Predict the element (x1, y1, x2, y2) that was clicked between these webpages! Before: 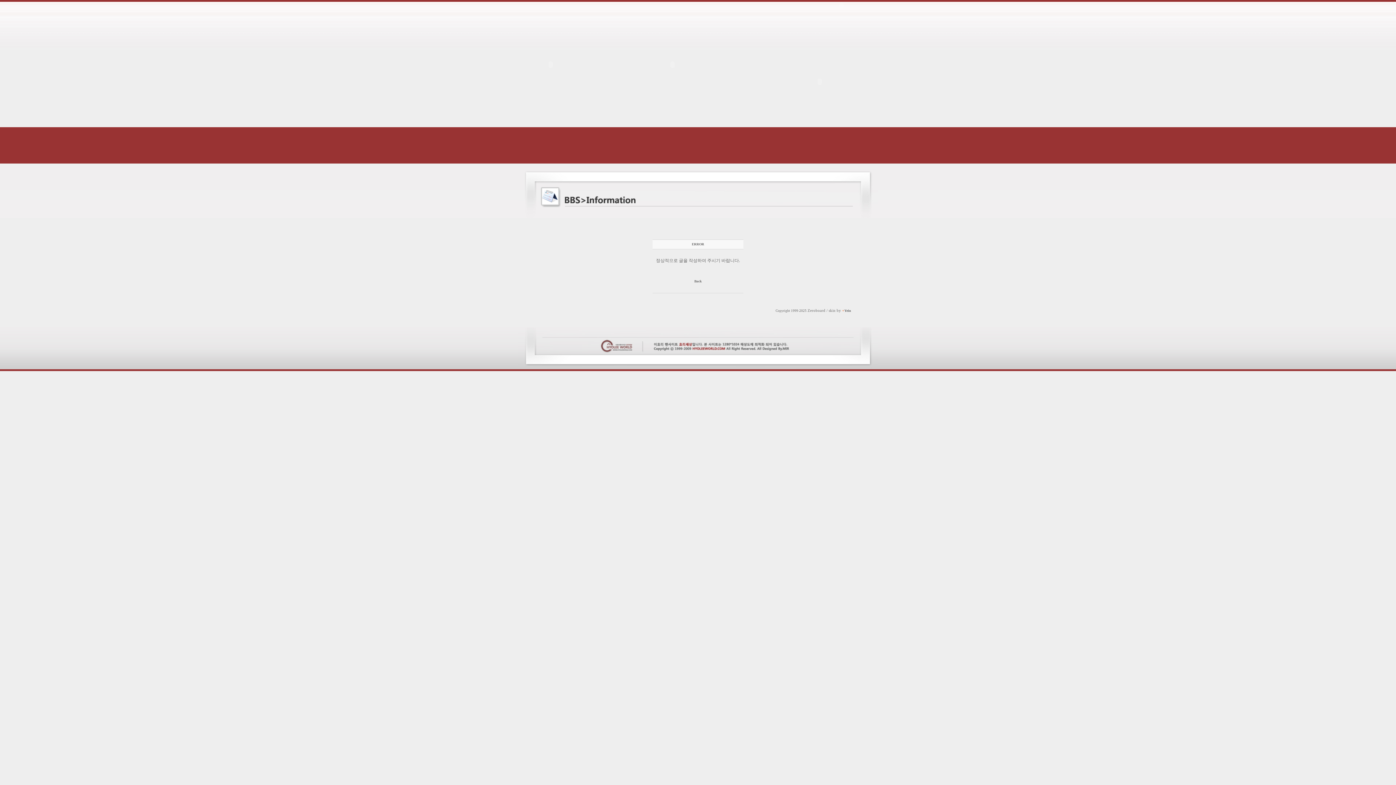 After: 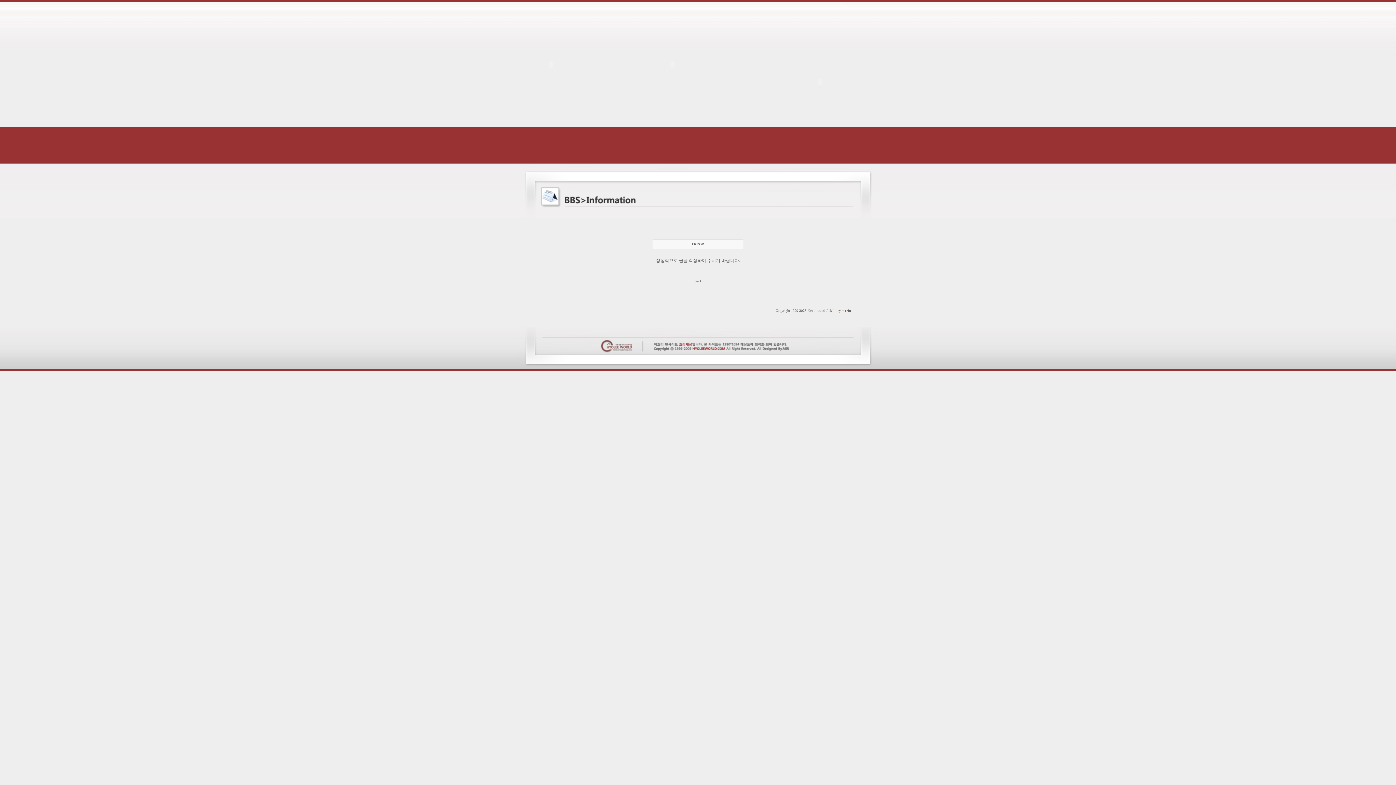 Action: label: Zeroboard bbox: (807, 308, 825, 312)